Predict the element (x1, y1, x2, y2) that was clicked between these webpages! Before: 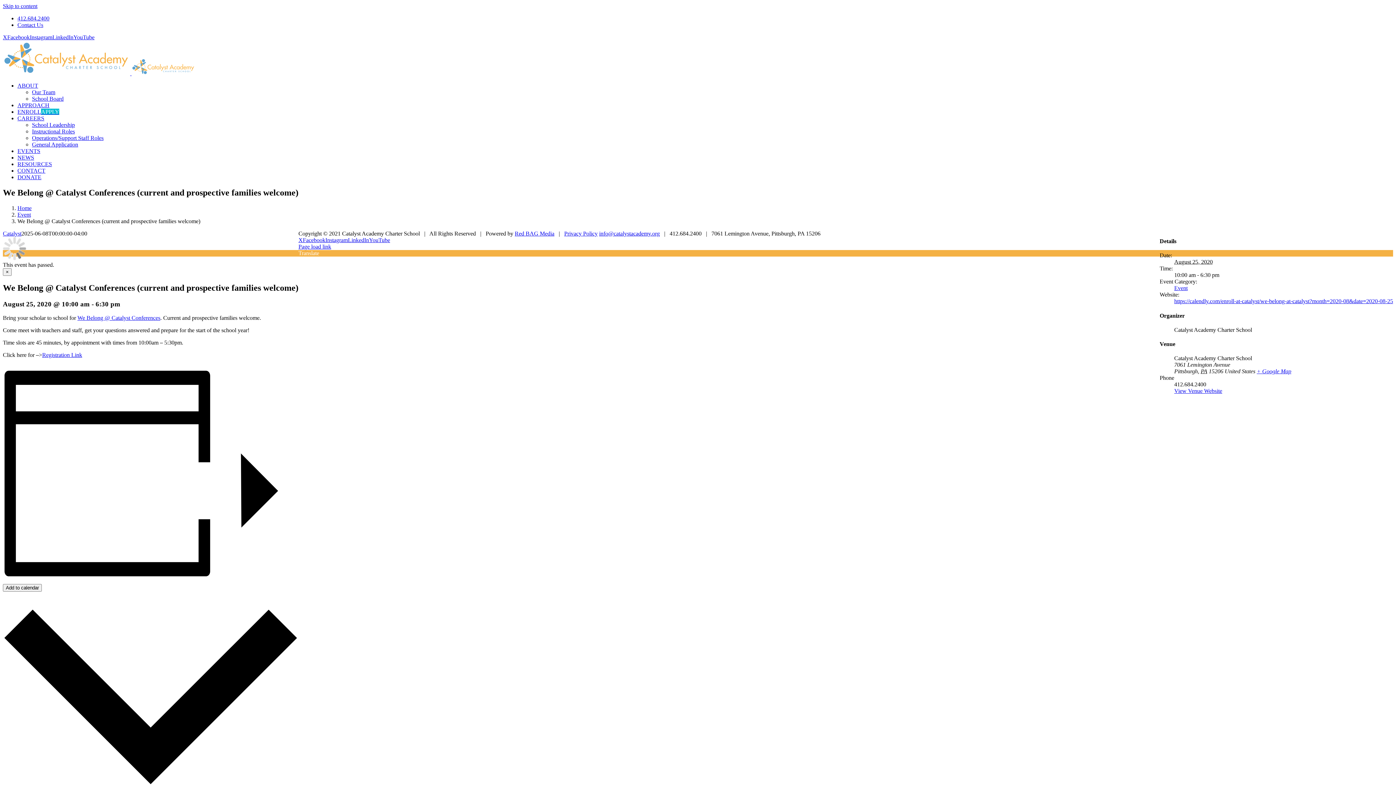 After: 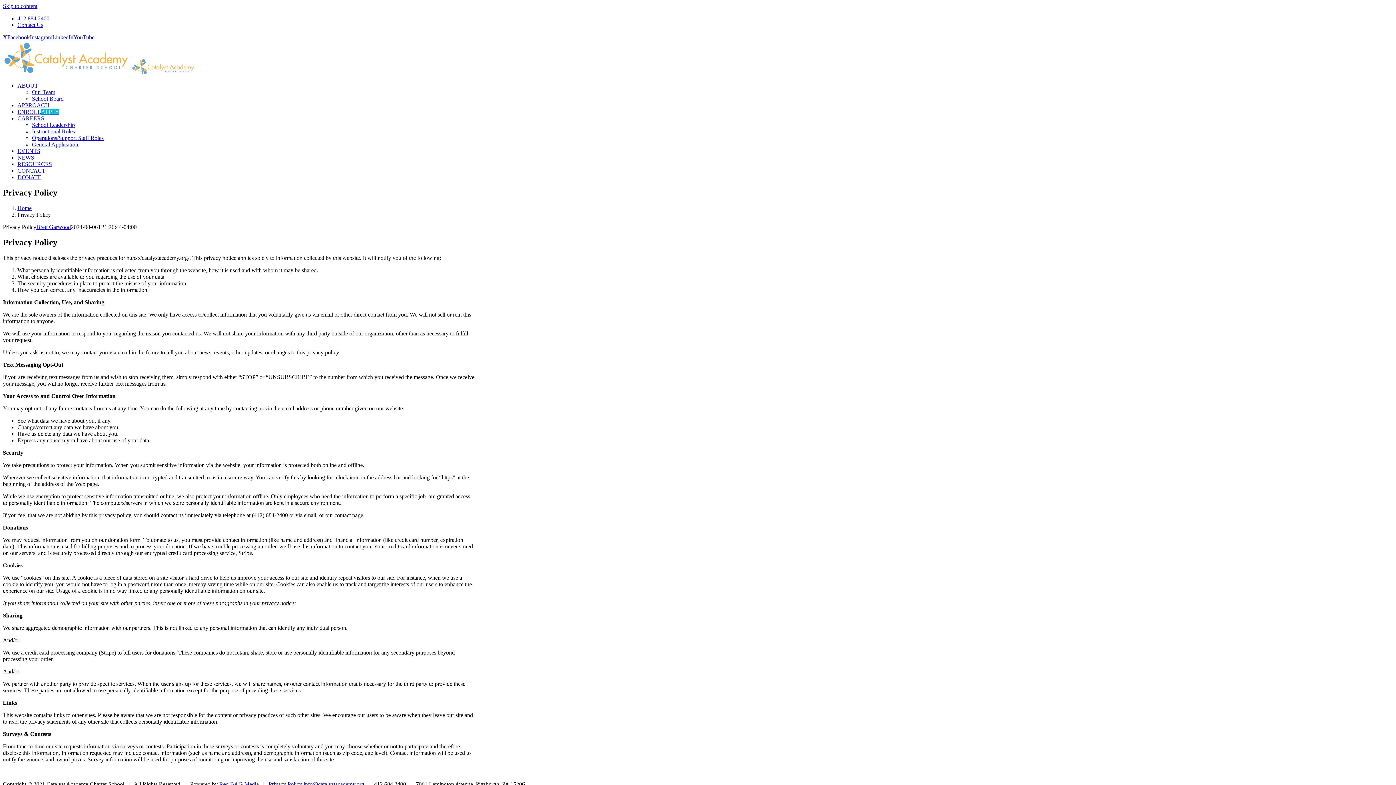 Action: bbox: (564, 230, 597, 236) label: Privacy Policy